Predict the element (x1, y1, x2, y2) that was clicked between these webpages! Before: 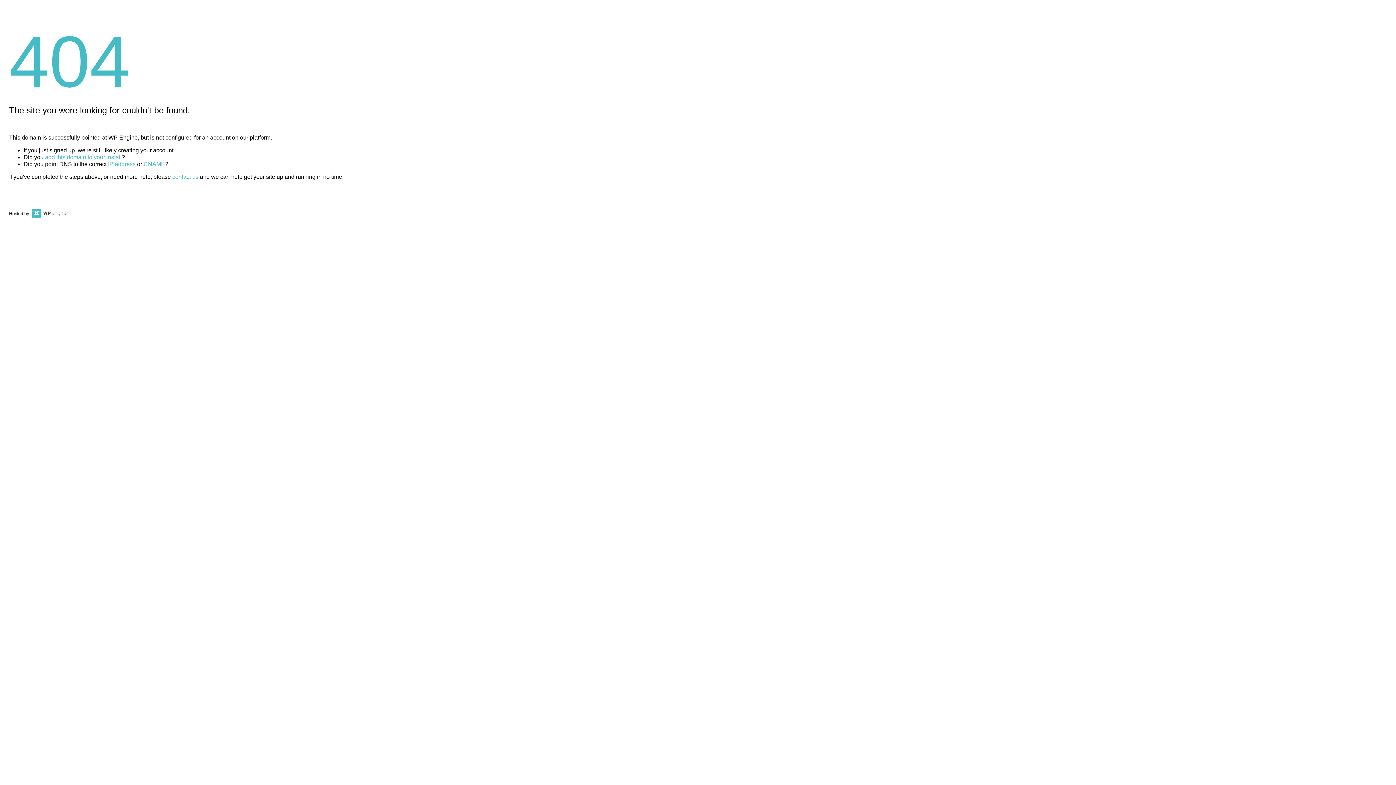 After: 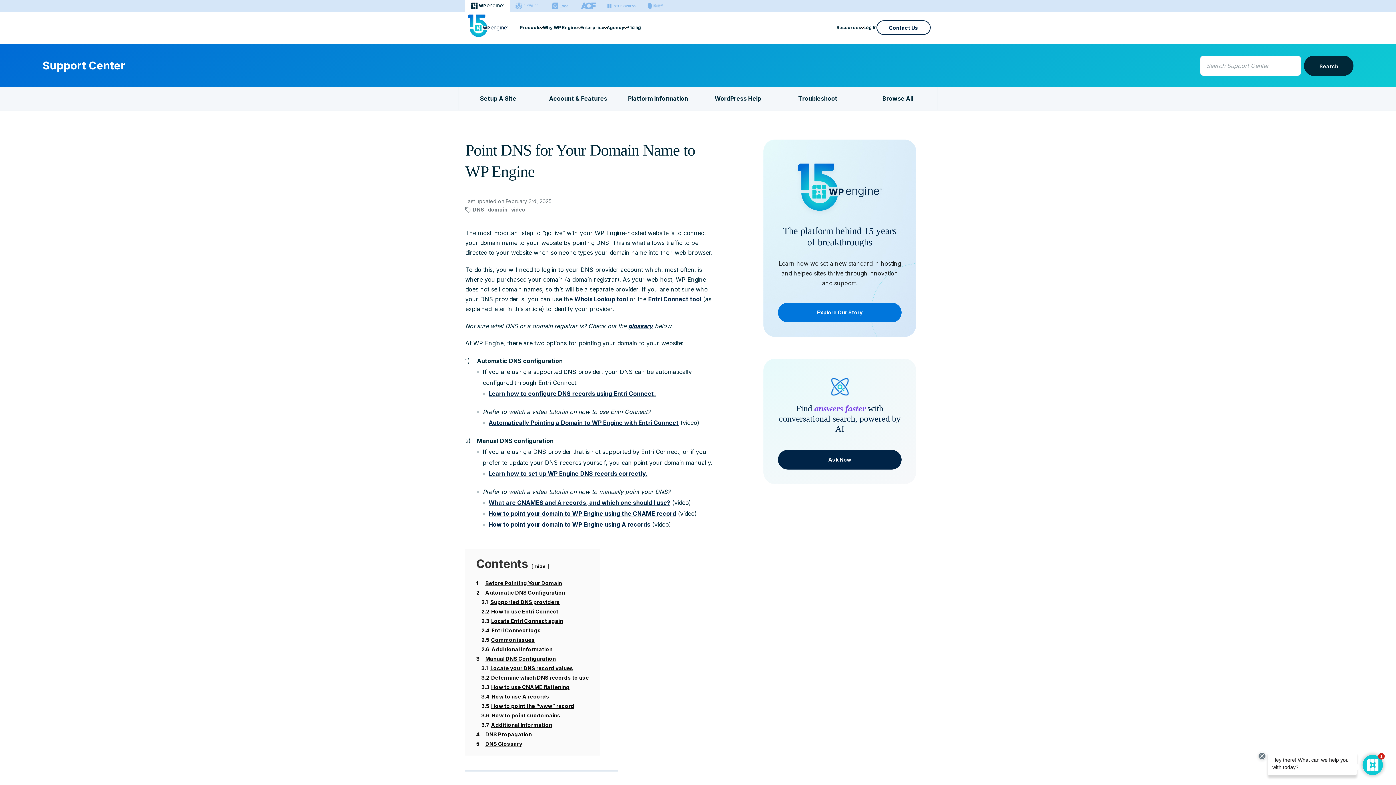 Action: label: CNAME bbox: (143, 161, 165, 167)